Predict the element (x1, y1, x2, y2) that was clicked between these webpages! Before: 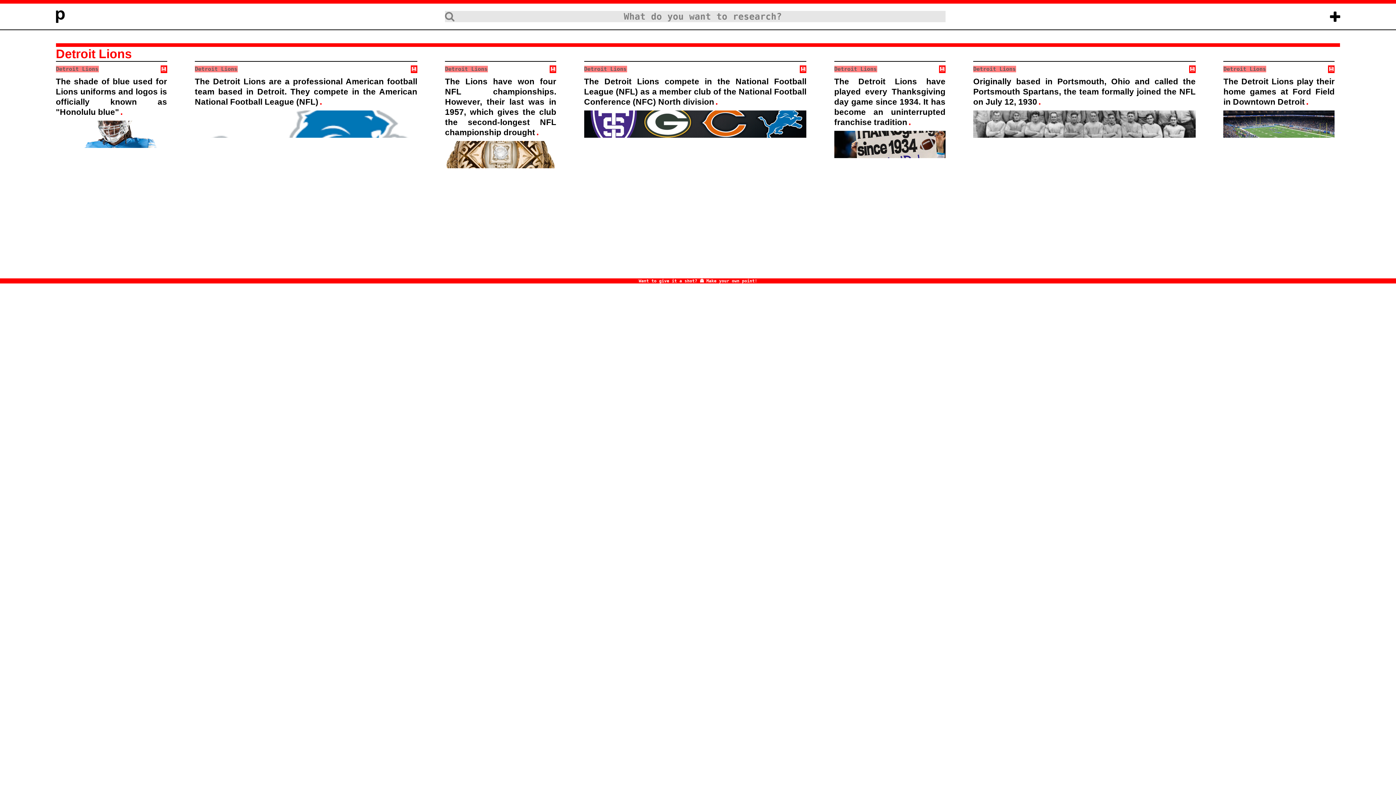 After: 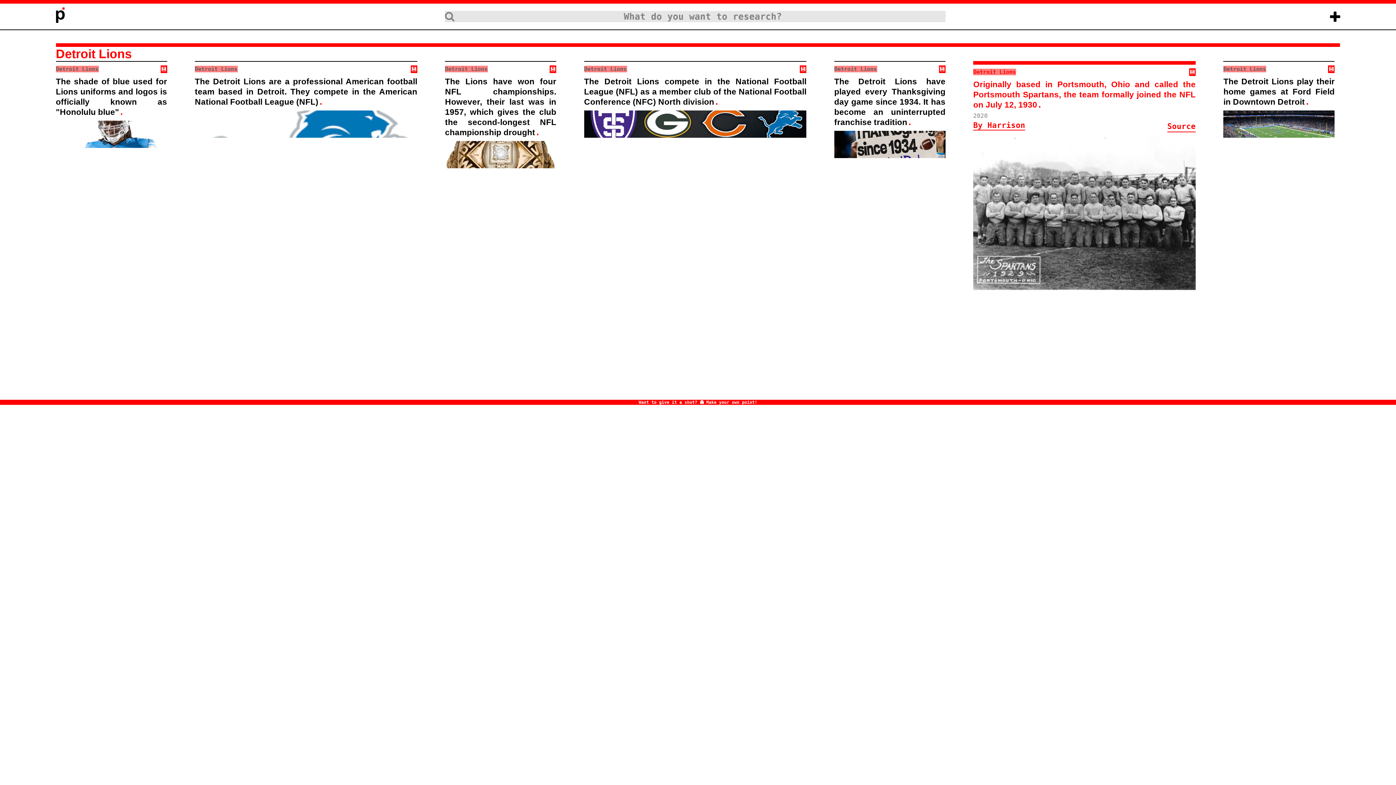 Action: label: Detroit Lions bbox: (973, 65, 1016, 72)